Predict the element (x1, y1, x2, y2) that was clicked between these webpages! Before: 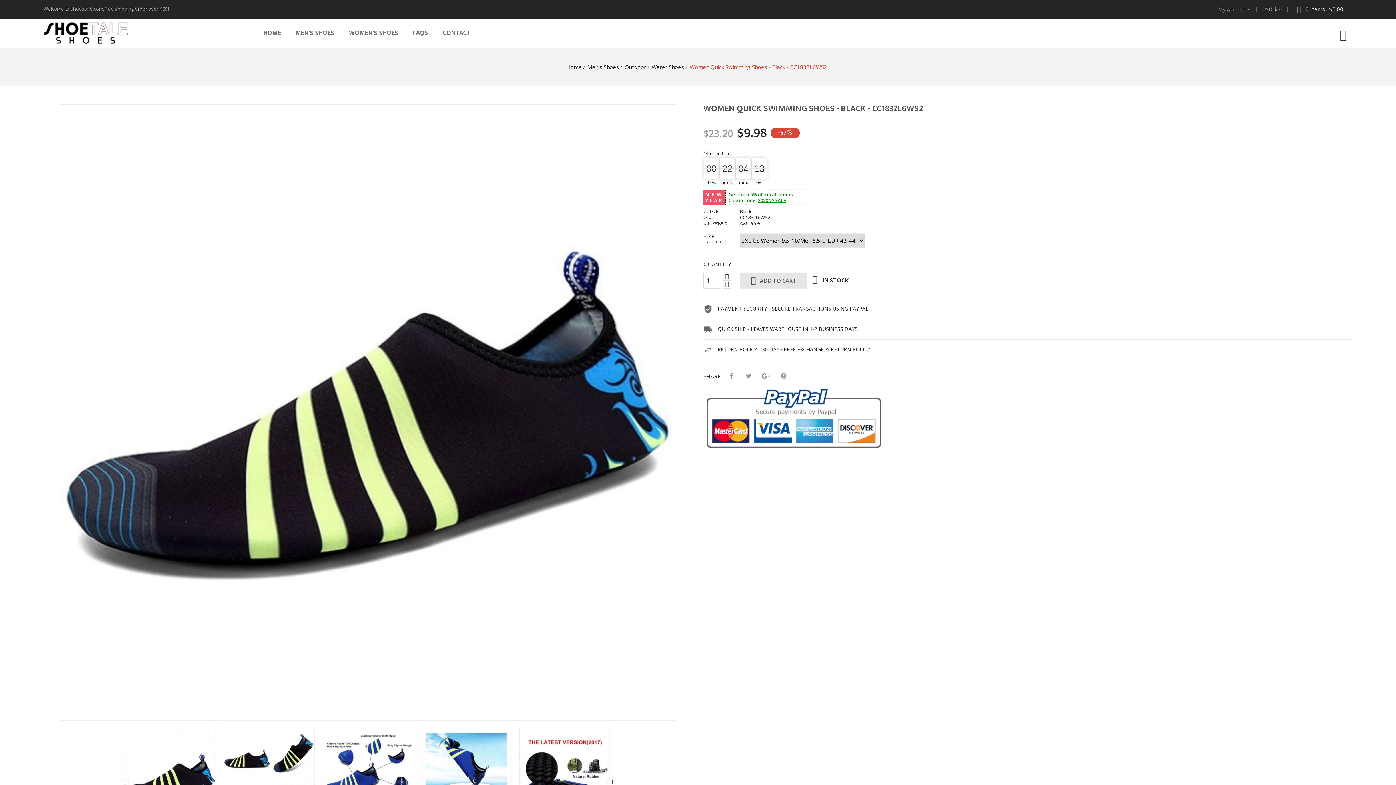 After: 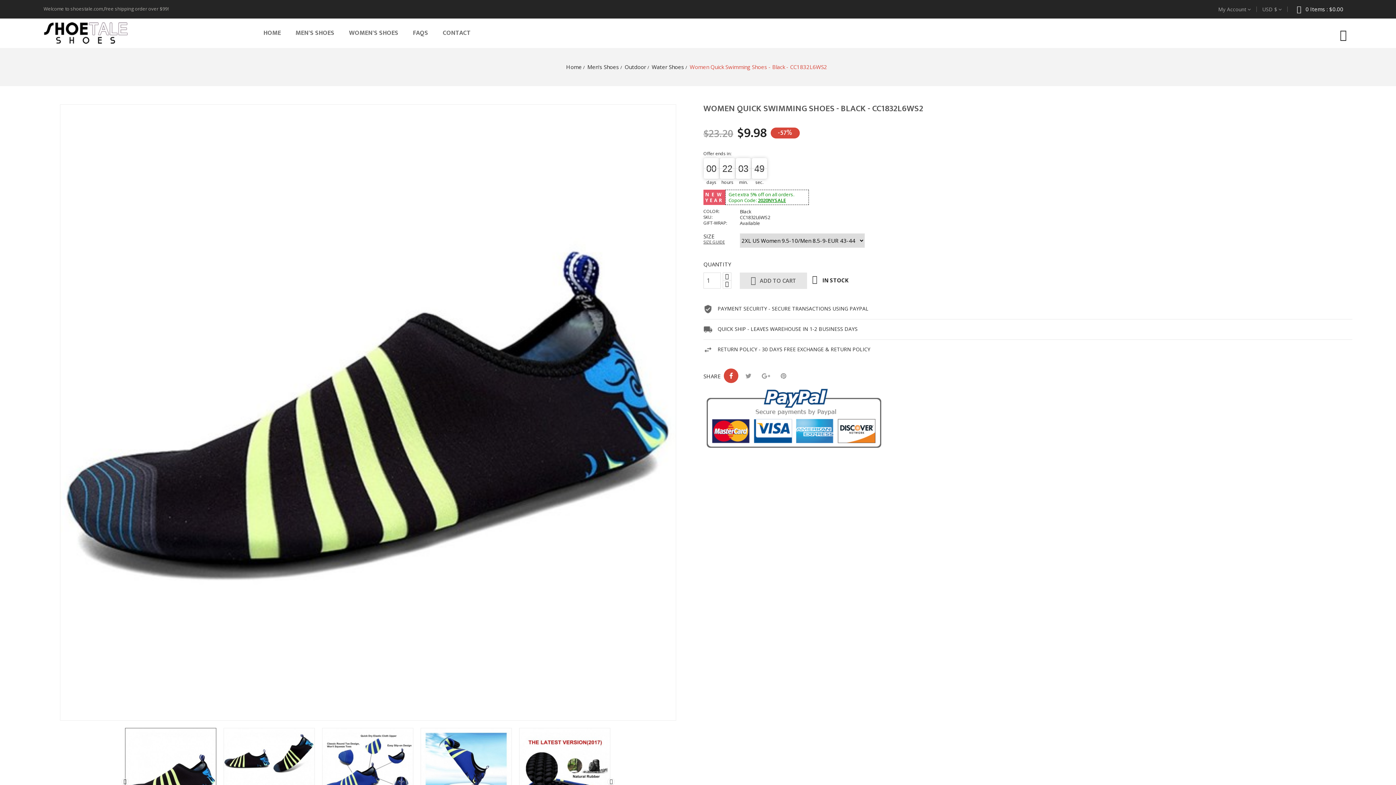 Action: bbox: (724, 368, 738, 383)